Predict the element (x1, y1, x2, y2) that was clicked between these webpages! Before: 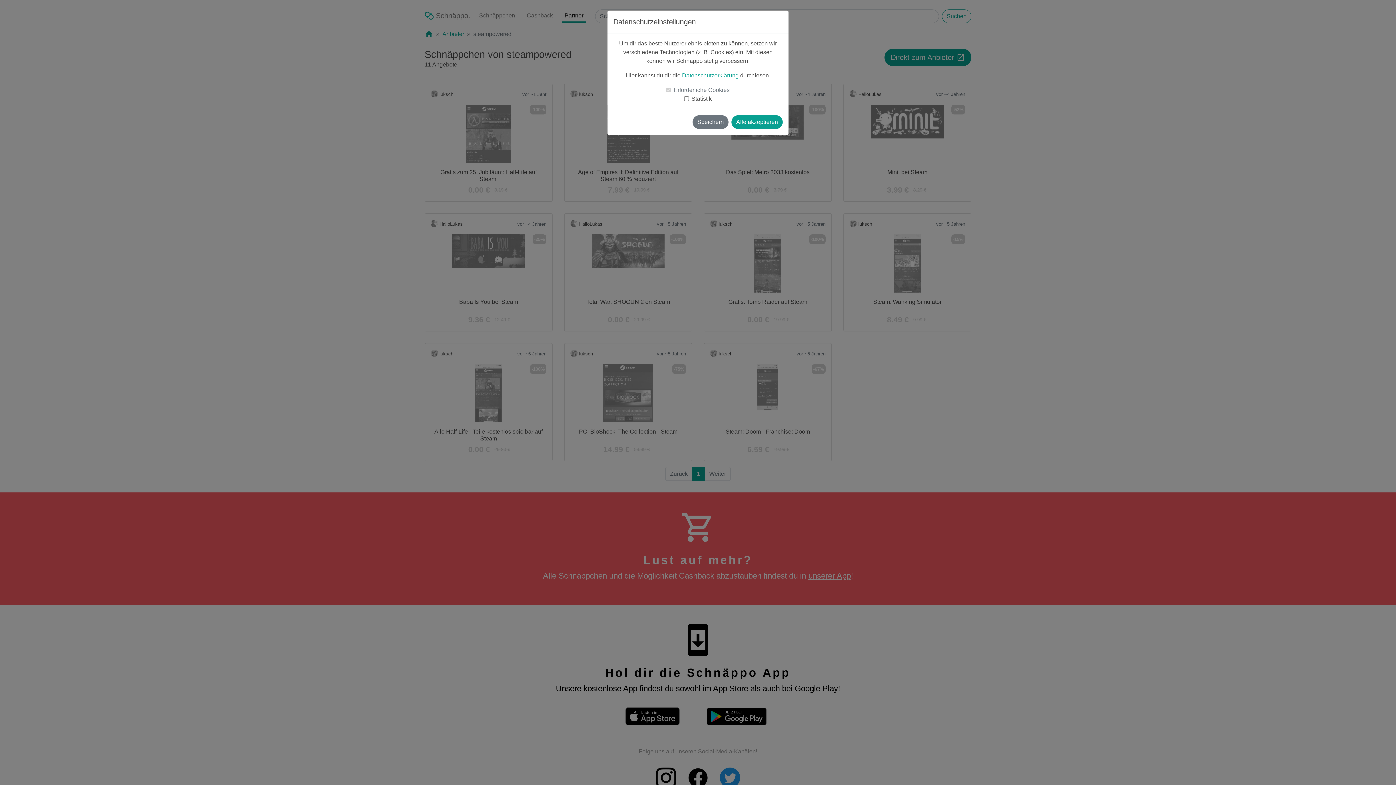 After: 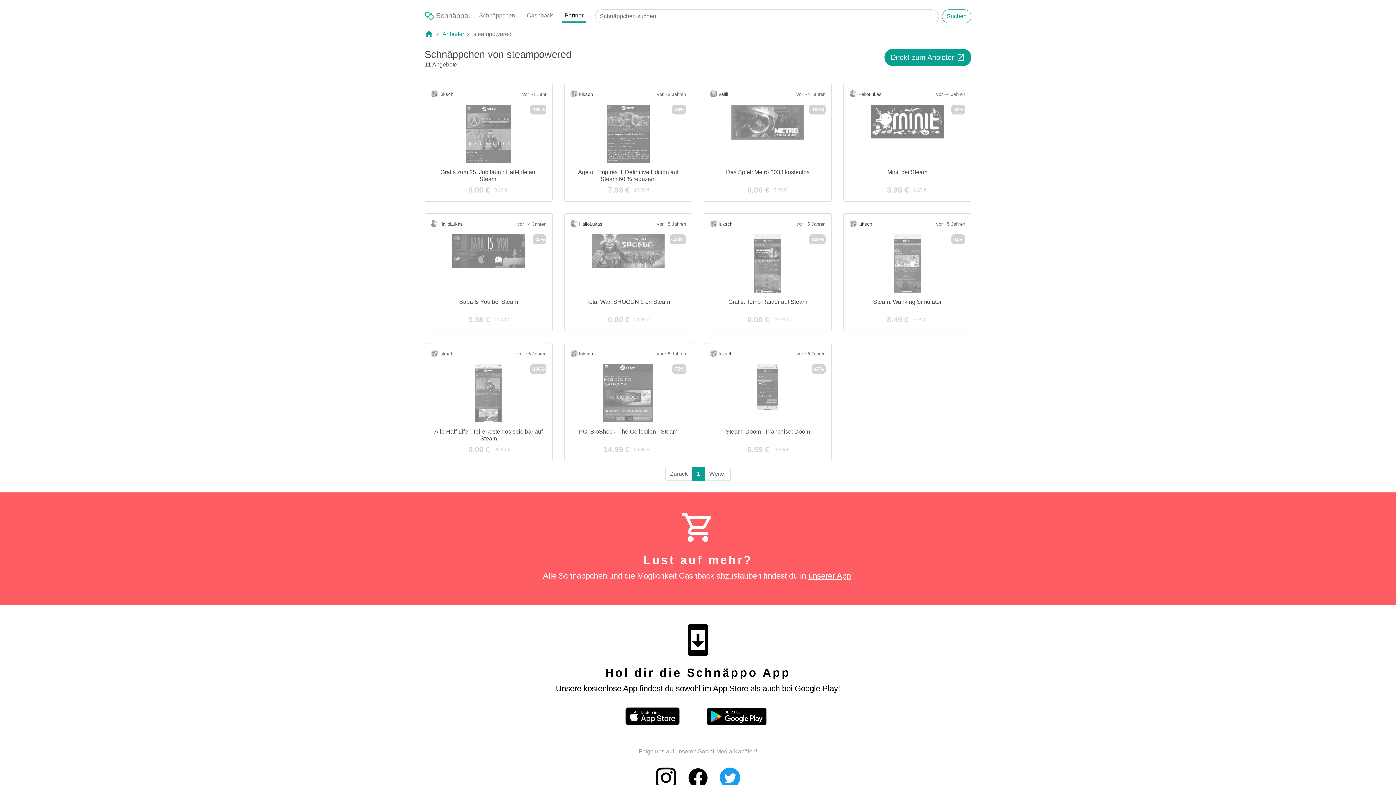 Action: bbox: (692, 115, 728, 129) label: Speichern